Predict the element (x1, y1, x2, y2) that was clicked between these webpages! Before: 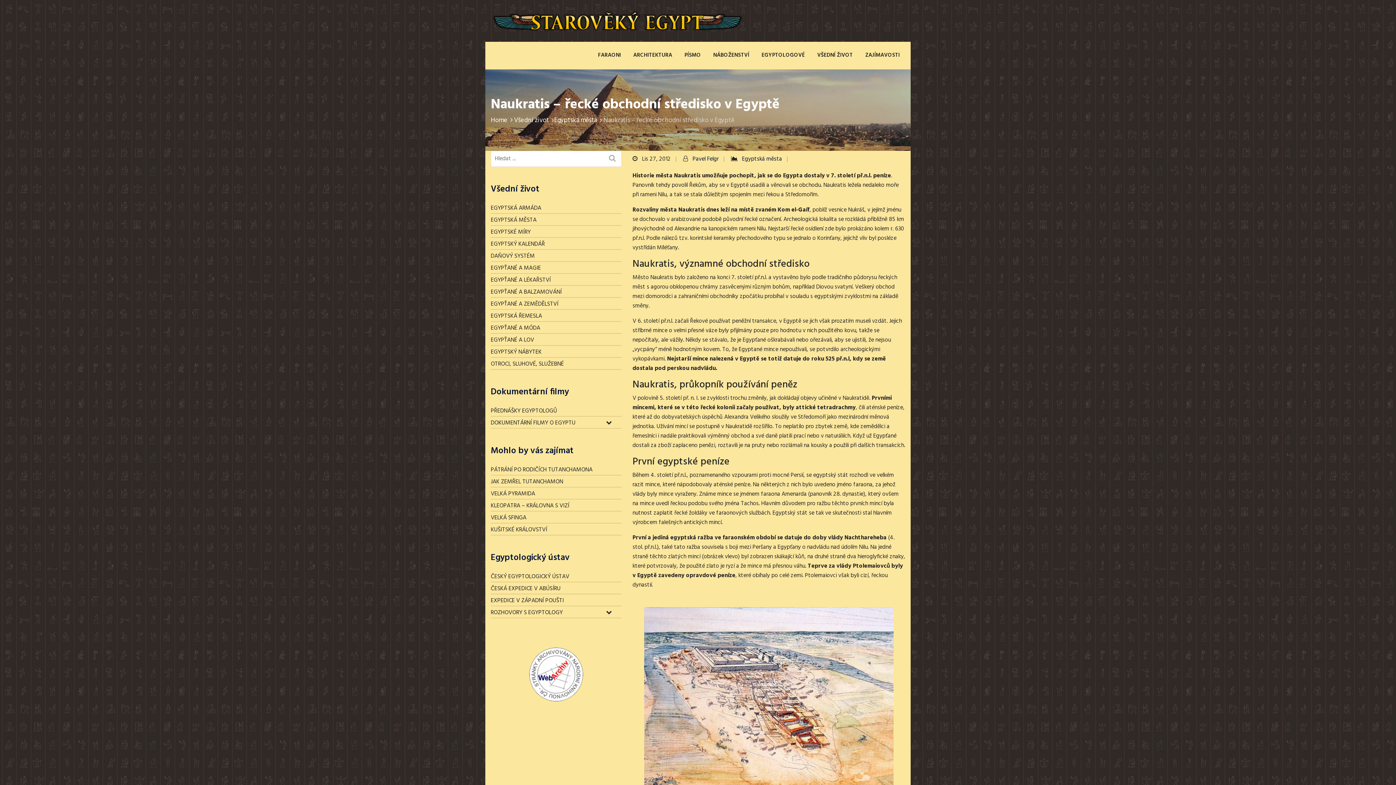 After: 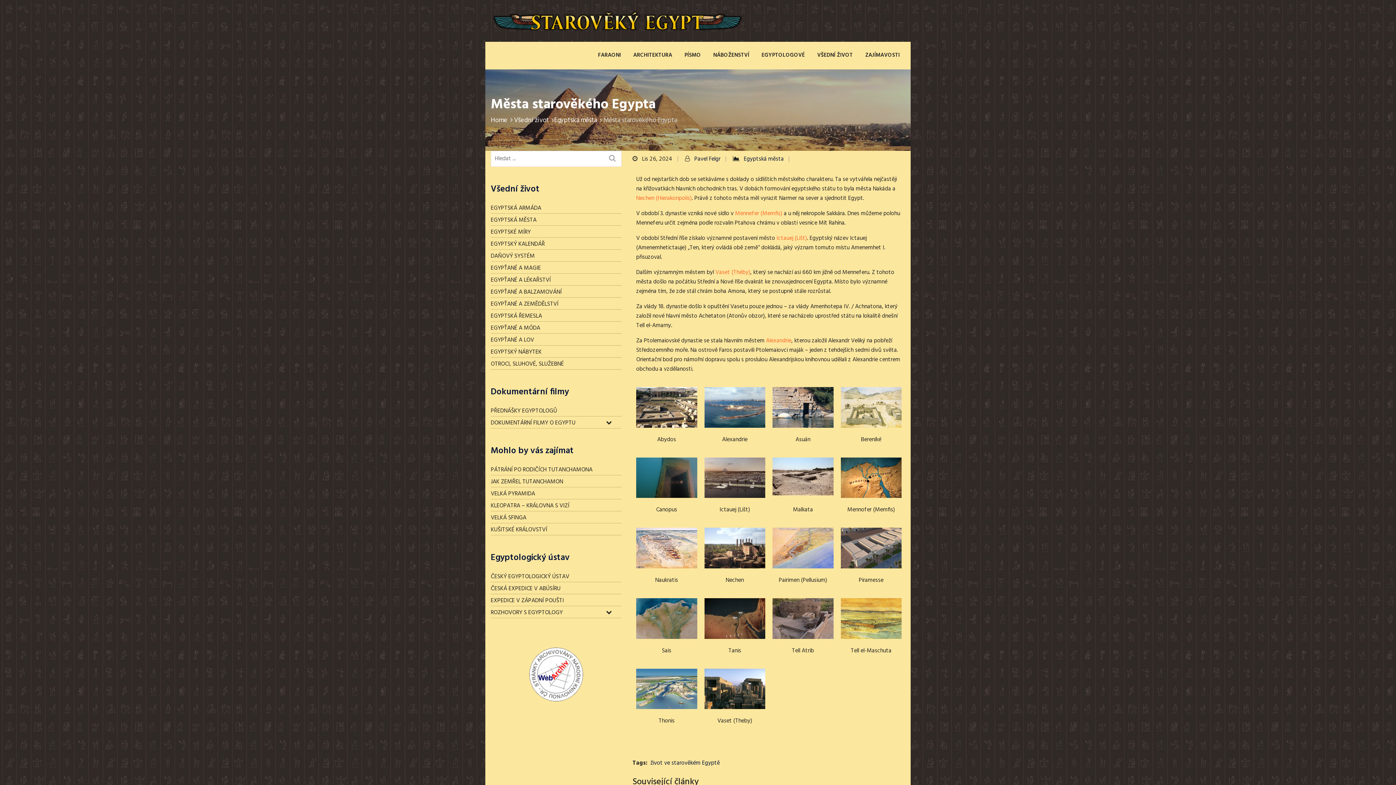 Action: label: EGYPTSKÁ MĚSTA bbox: (490, 213, 621, 225)